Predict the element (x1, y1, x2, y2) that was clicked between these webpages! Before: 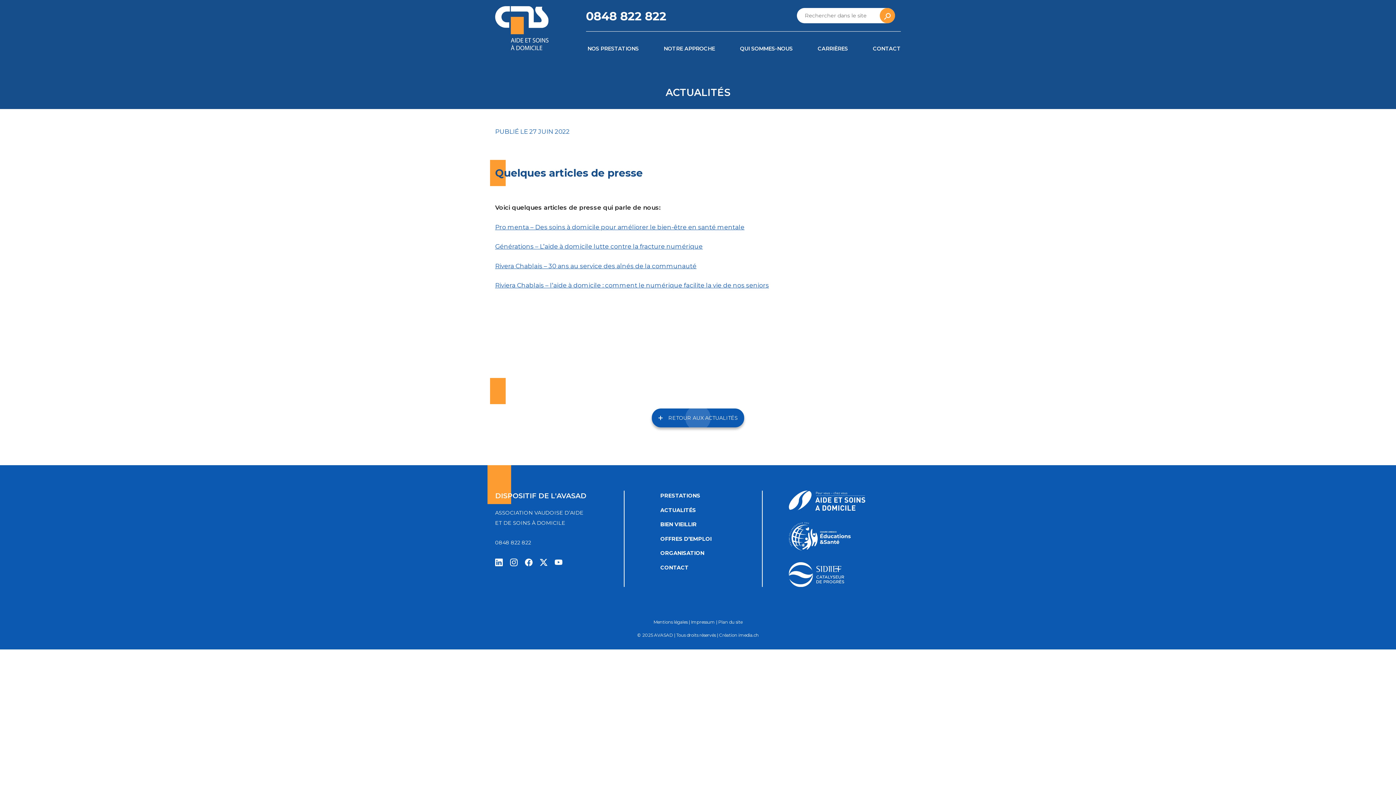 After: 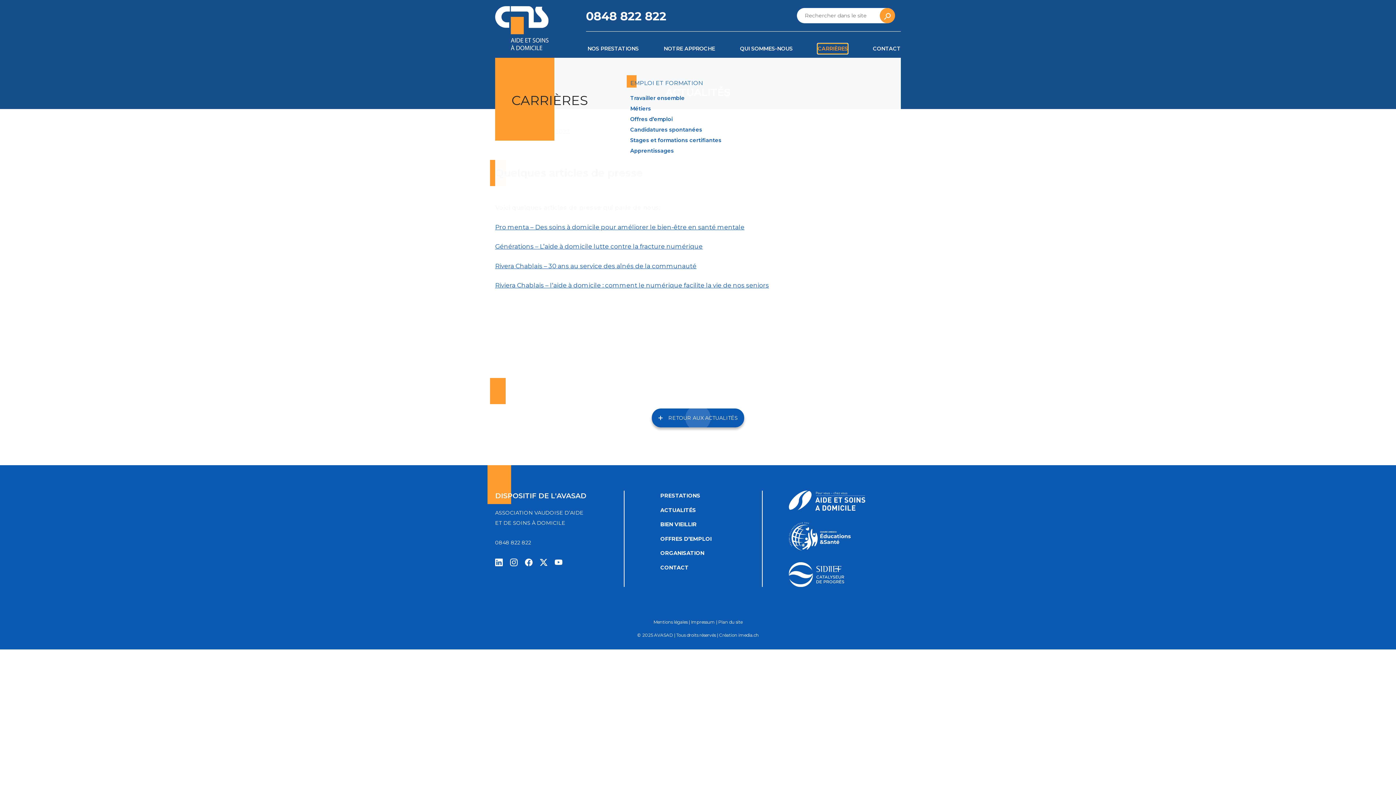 Action: bbox: (817, 43, 848, 53) label: CARRIÈRES